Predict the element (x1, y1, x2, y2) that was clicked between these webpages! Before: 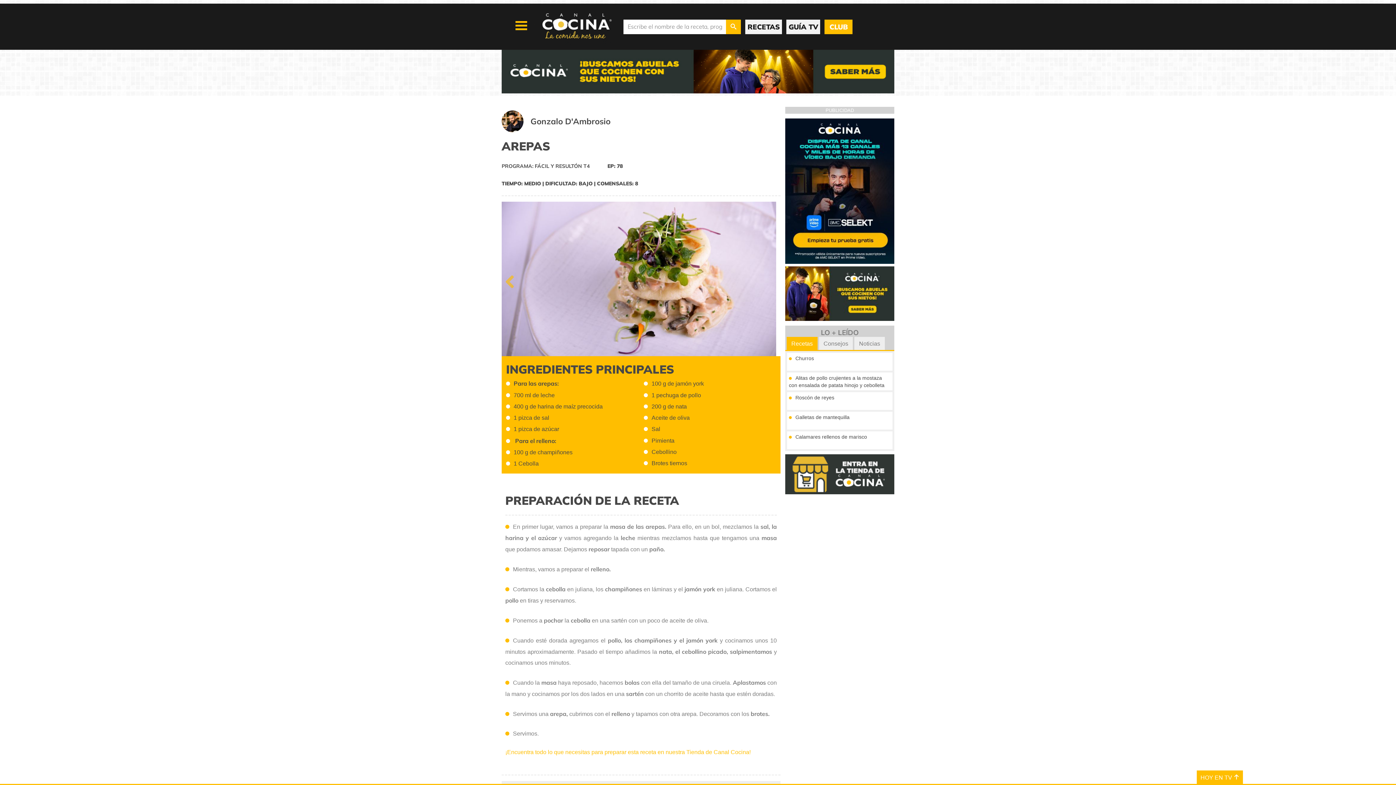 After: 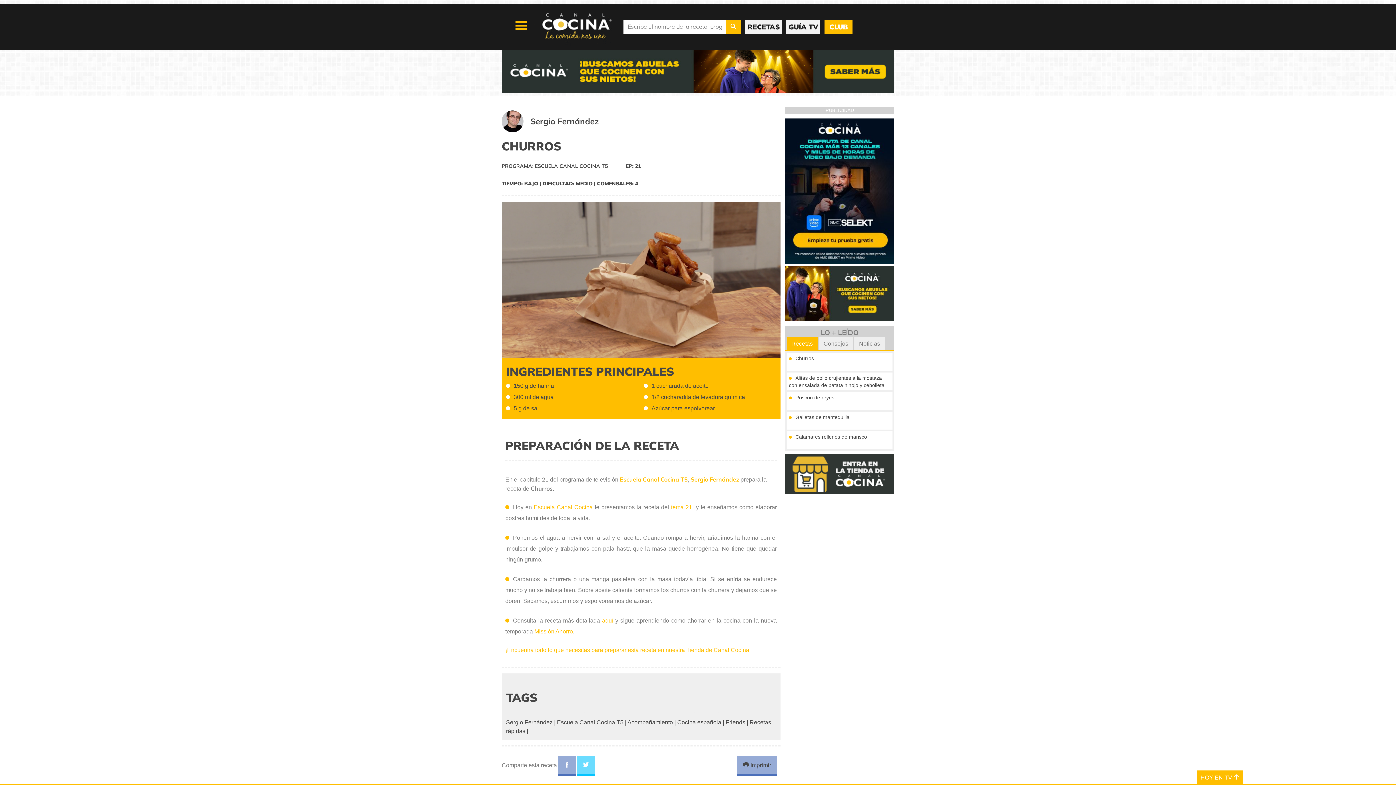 Action: bbox: (789, 355, 814, 361) label: Churros